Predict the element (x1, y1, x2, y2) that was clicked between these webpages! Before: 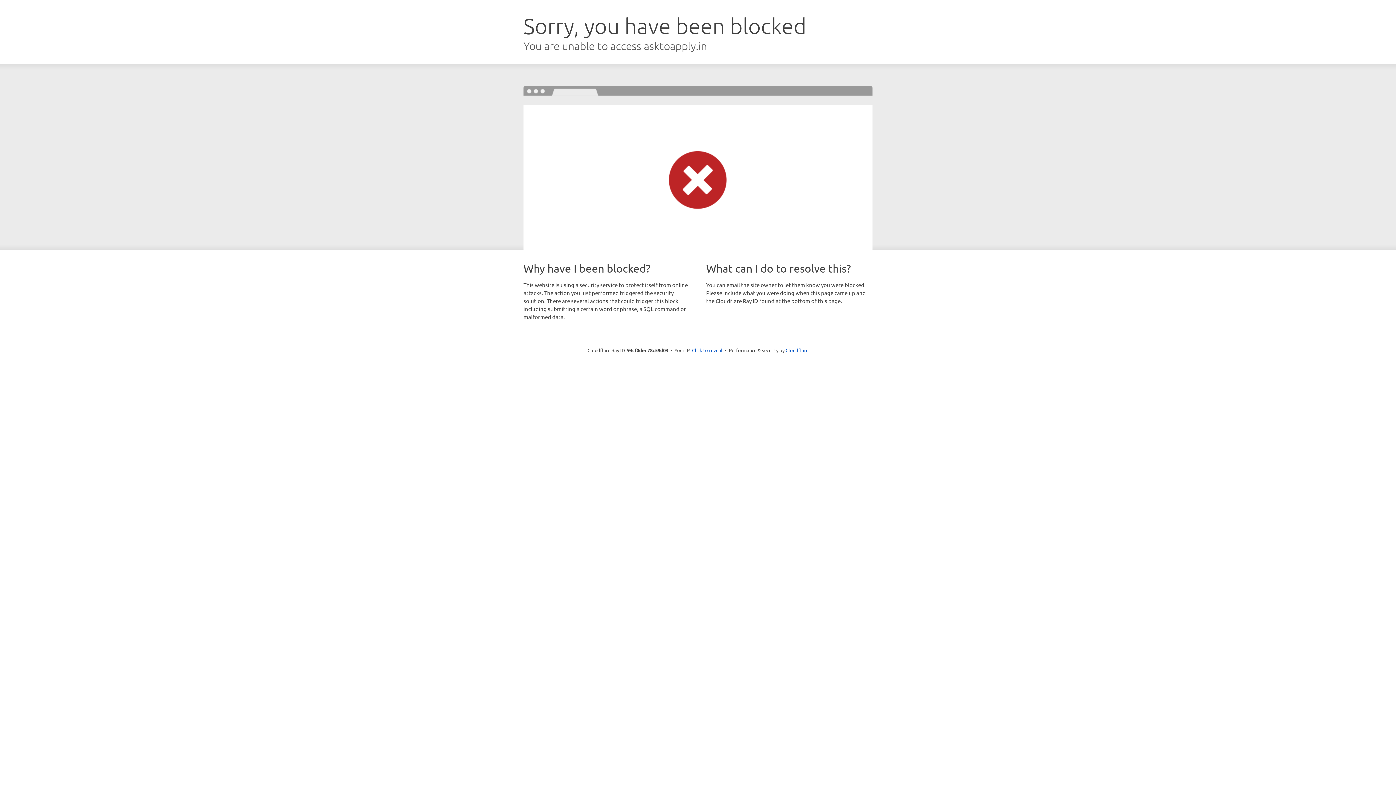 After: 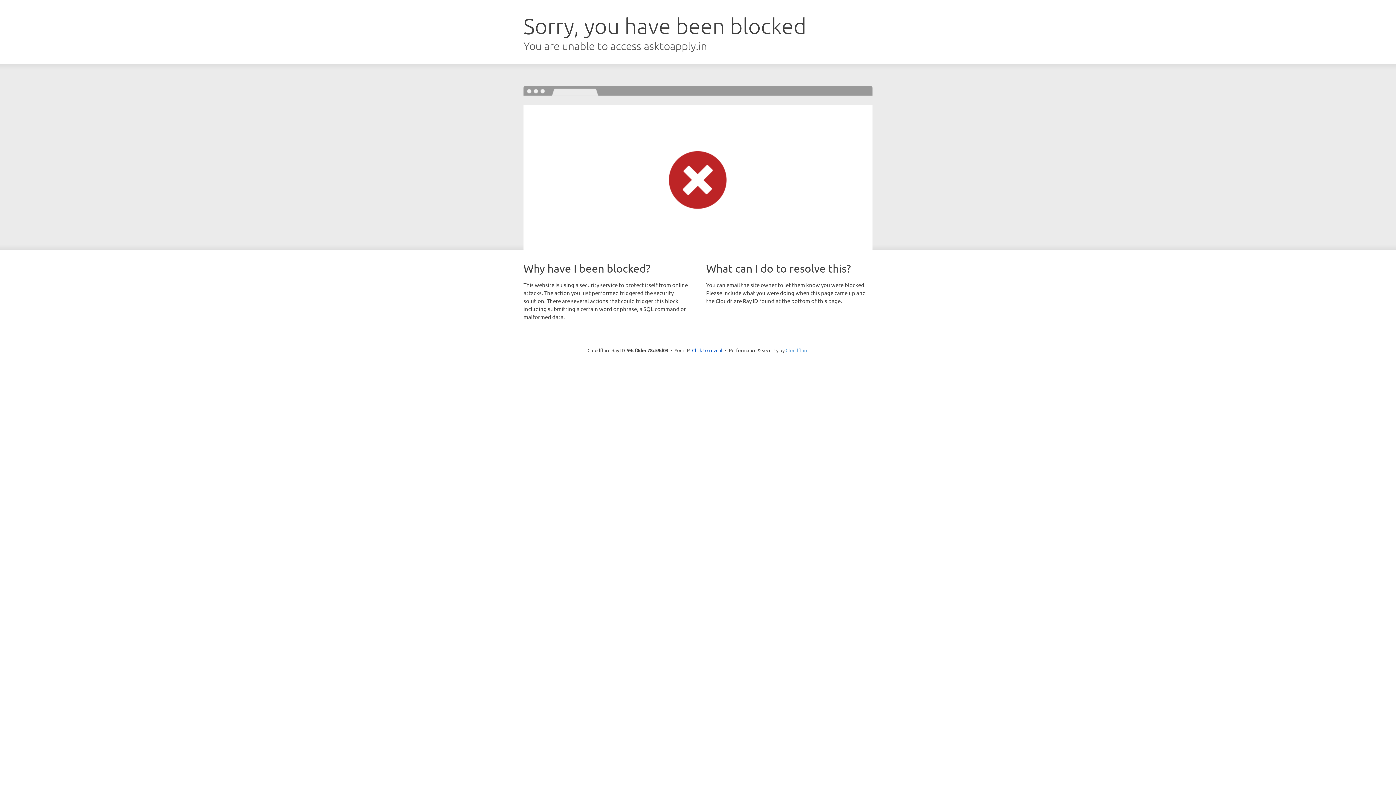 Action: bbox: (785, 347, 808, 353) label: Cloudflare